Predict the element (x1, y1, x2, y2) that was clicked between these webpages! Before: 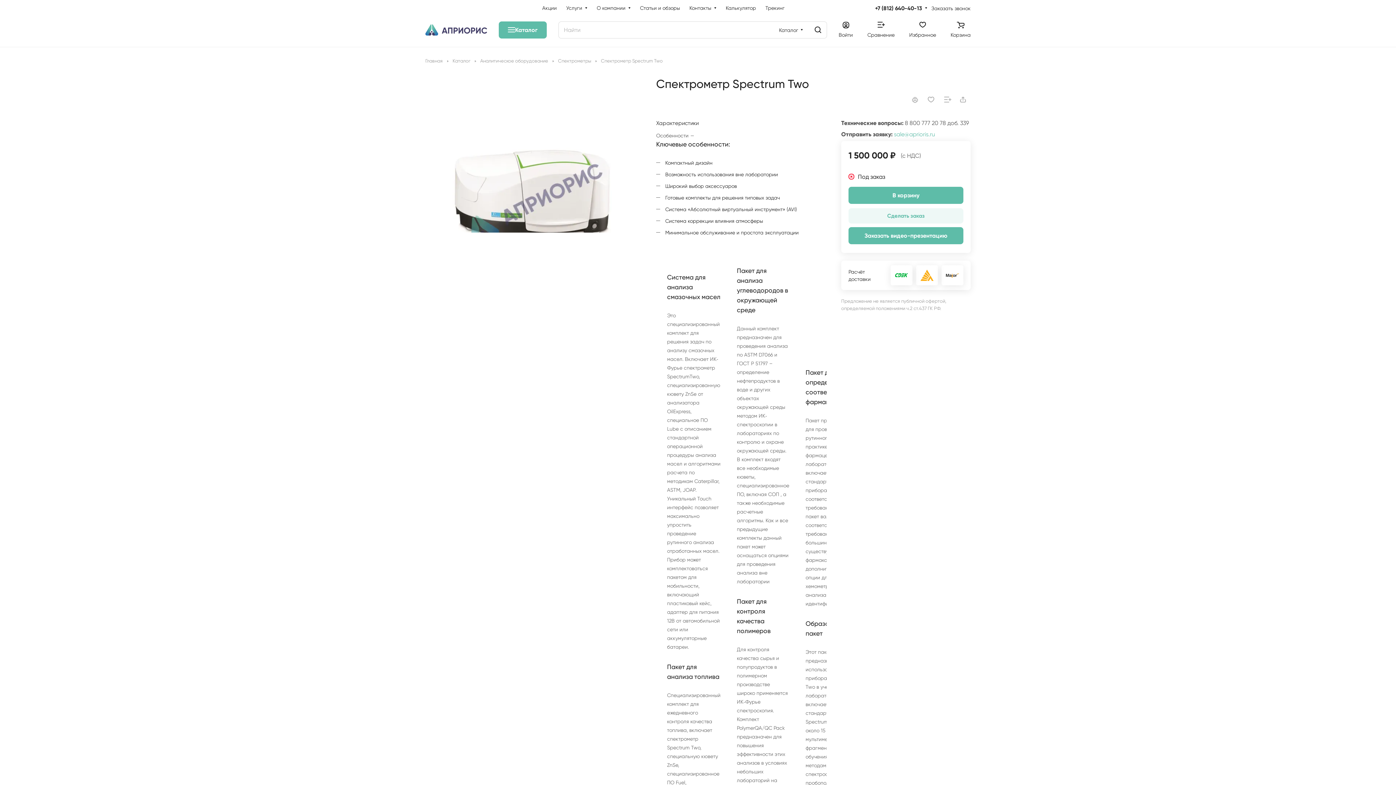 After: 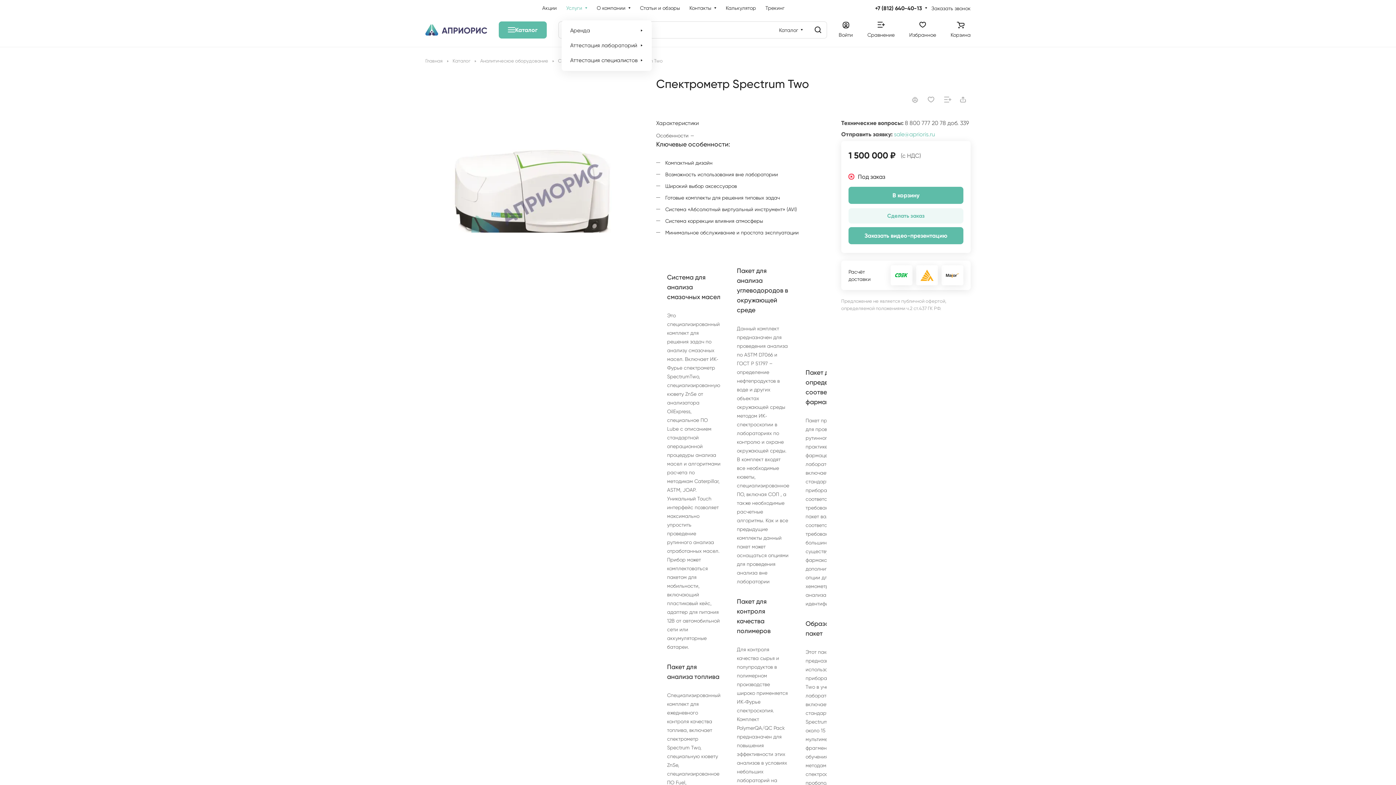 Action: label: Услуги bbox: (561, 0, 592, 17)